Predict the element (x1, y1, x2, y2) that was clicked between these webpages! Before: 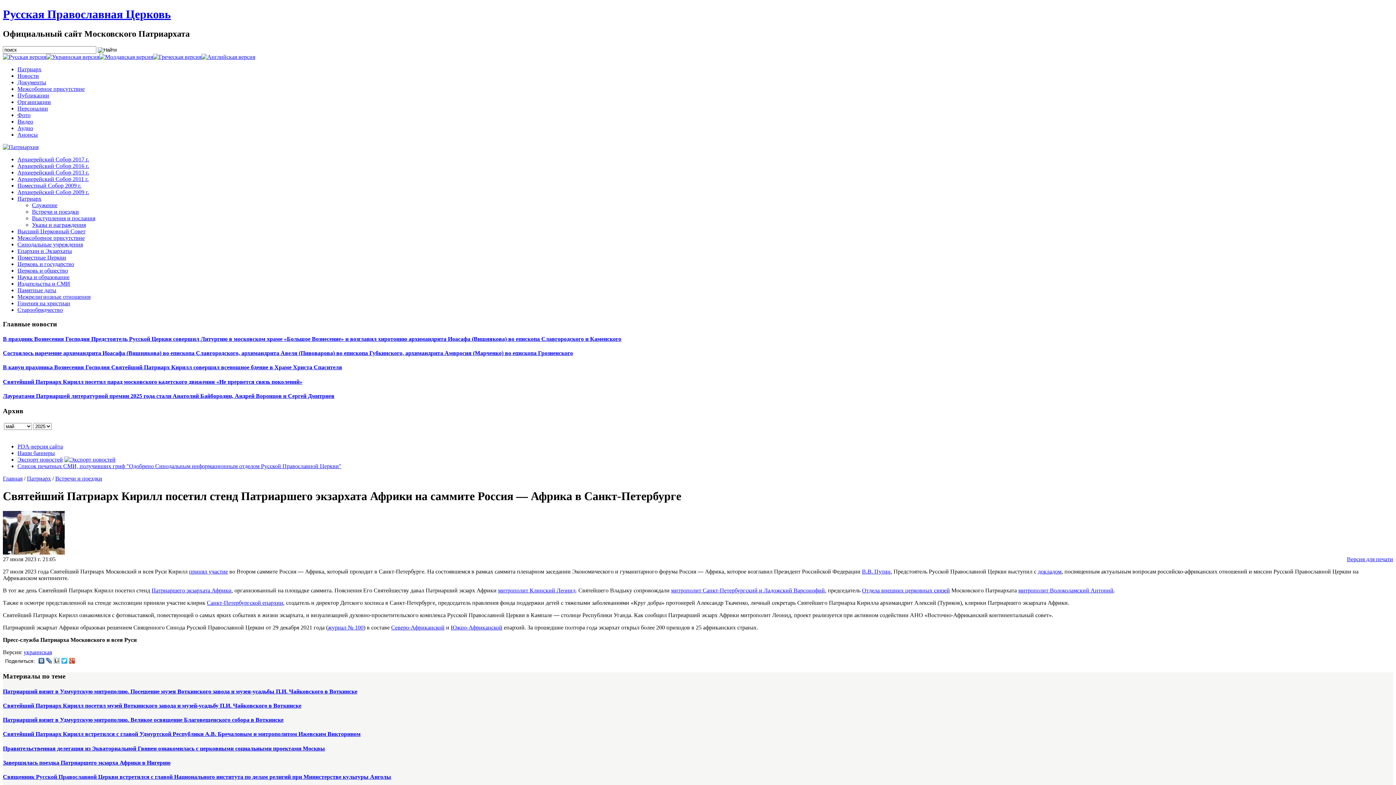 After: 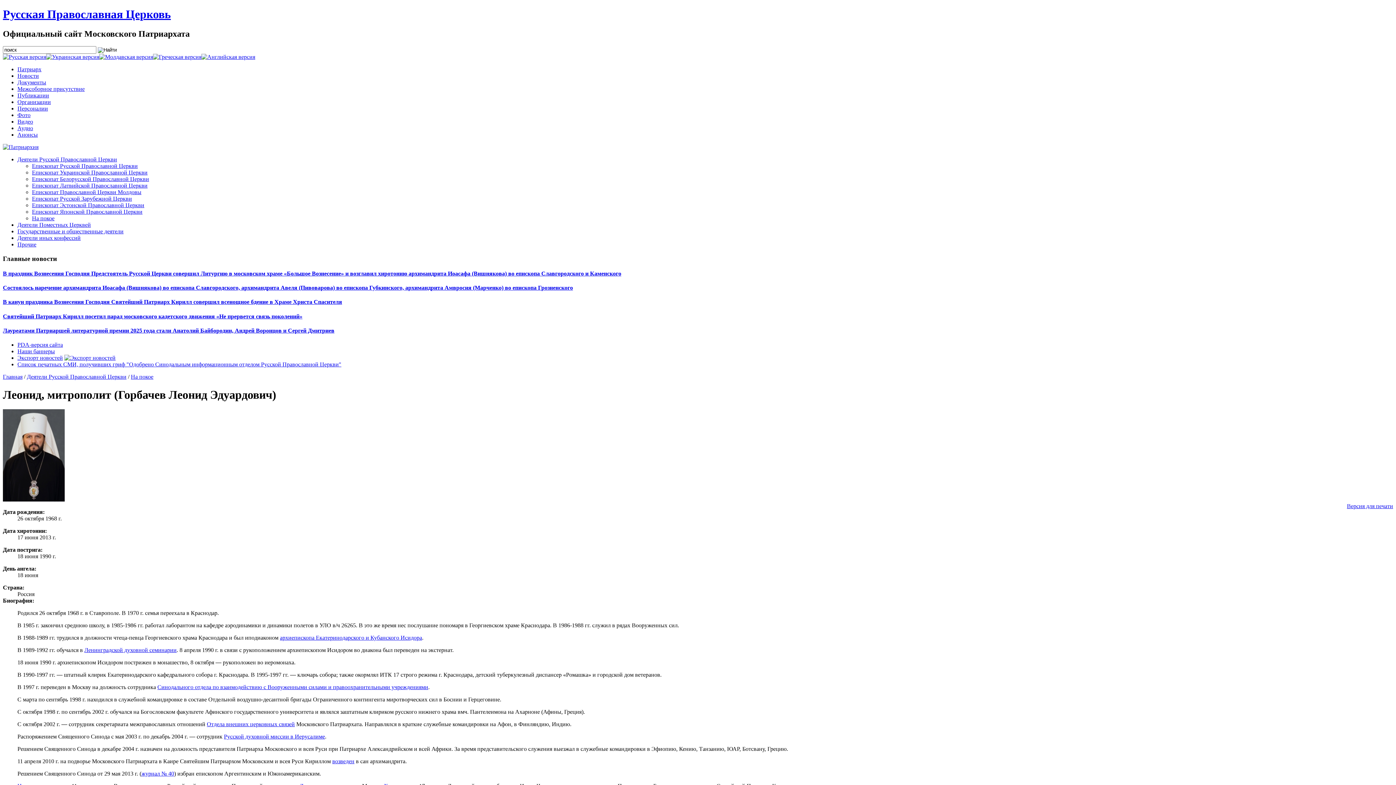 Action: bbox: (498, 587, 575, 593) label: митрополит Клинский Леонид